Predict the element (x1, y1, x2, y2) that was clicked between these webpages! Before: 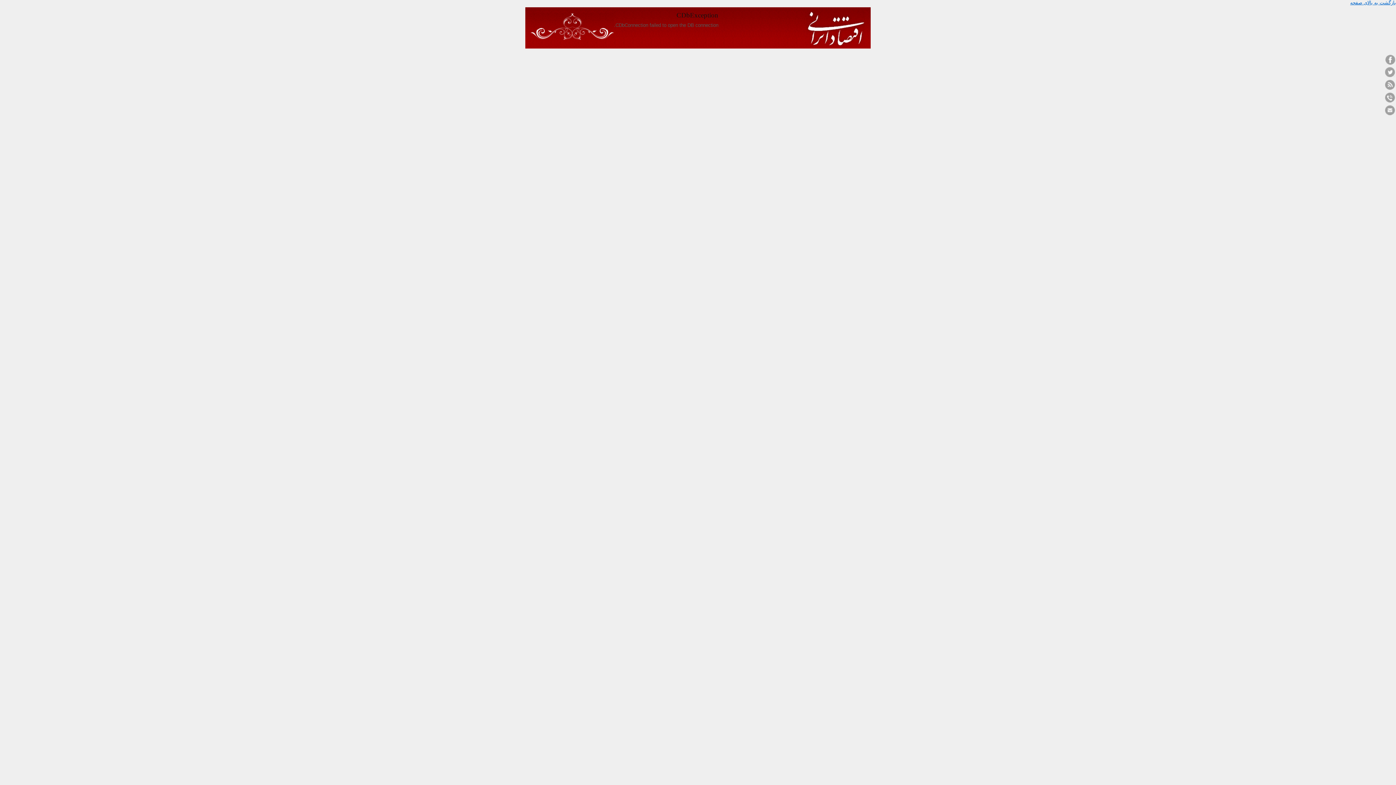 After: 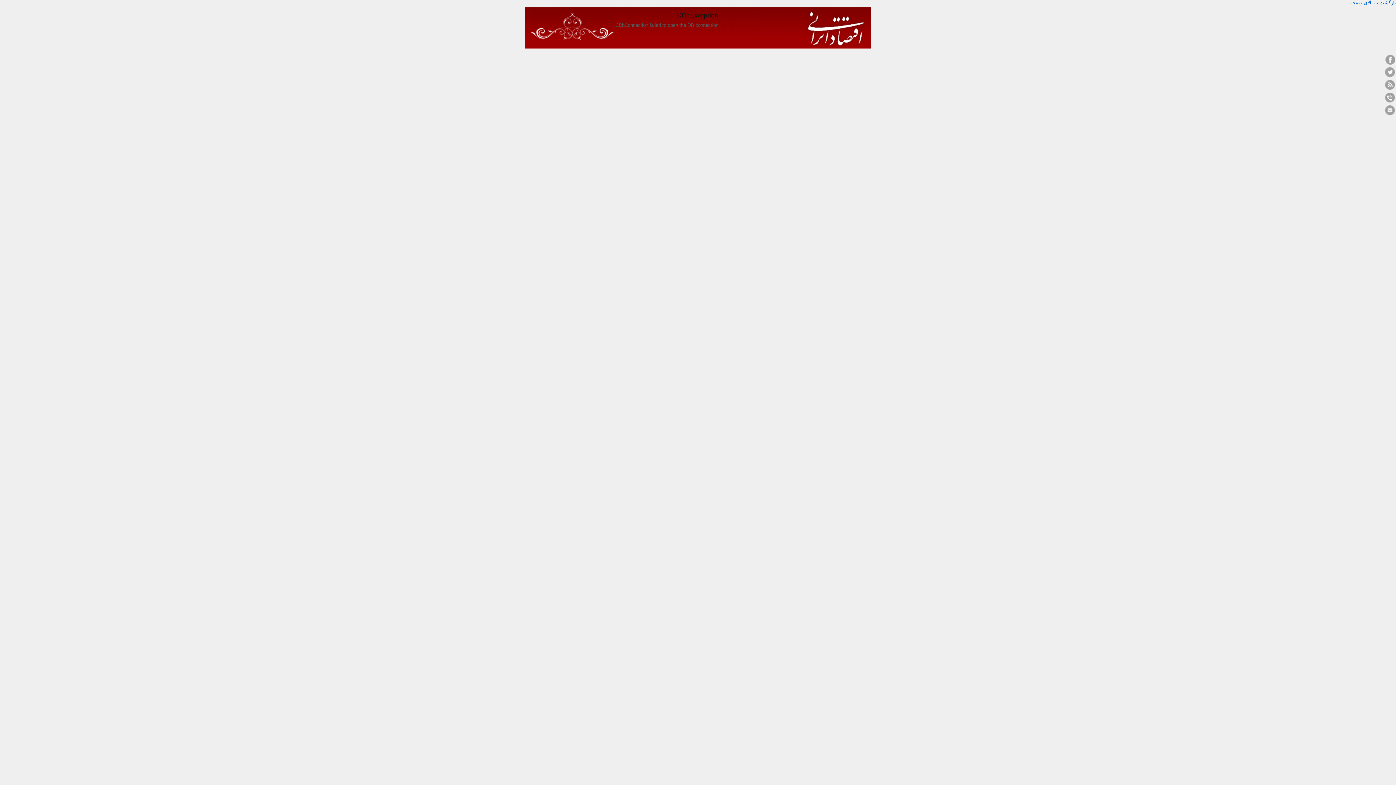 Action: bbox: (1385, 105, 1396, 116)